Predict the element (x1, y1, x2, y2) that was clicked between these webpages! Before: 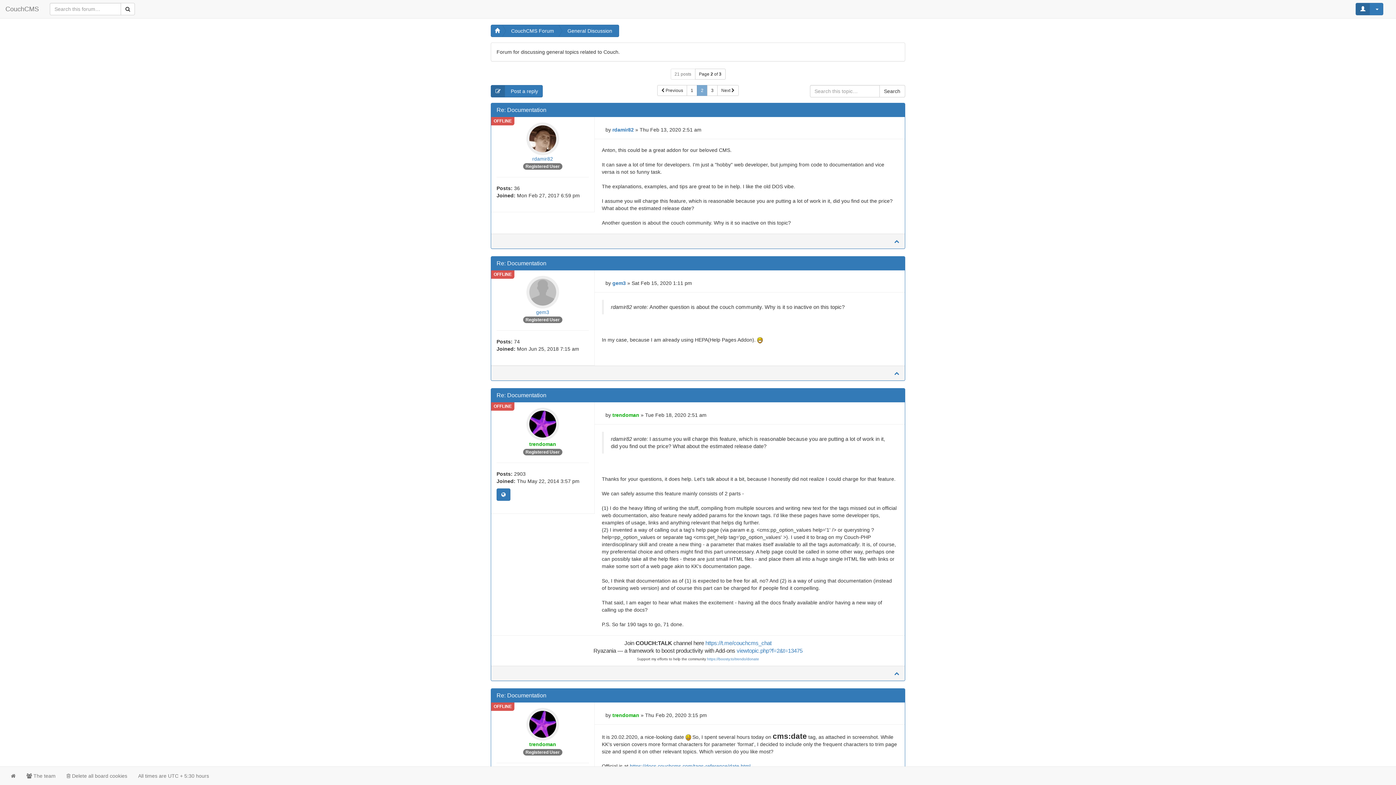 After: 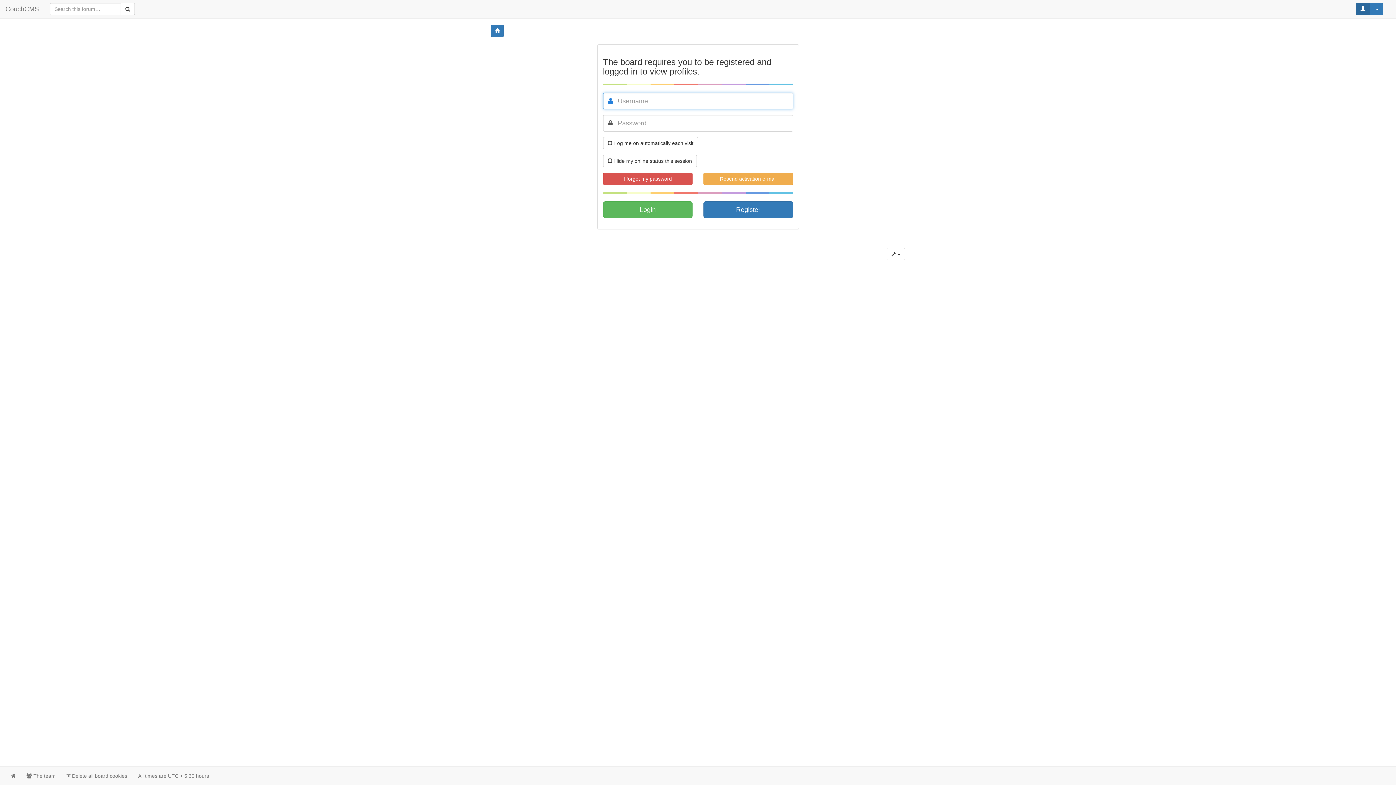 Action: label: gem3 bbox: (536, 309, 549, 315)